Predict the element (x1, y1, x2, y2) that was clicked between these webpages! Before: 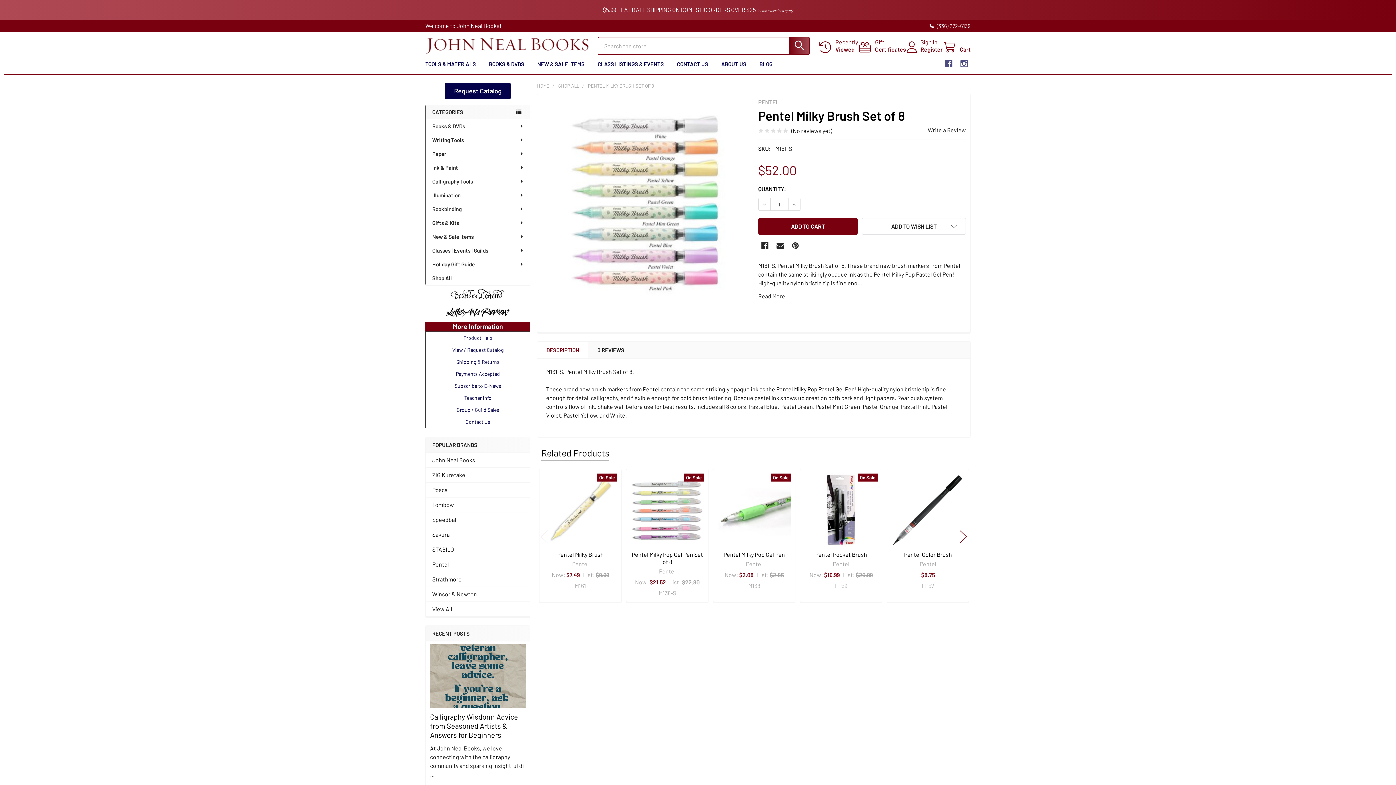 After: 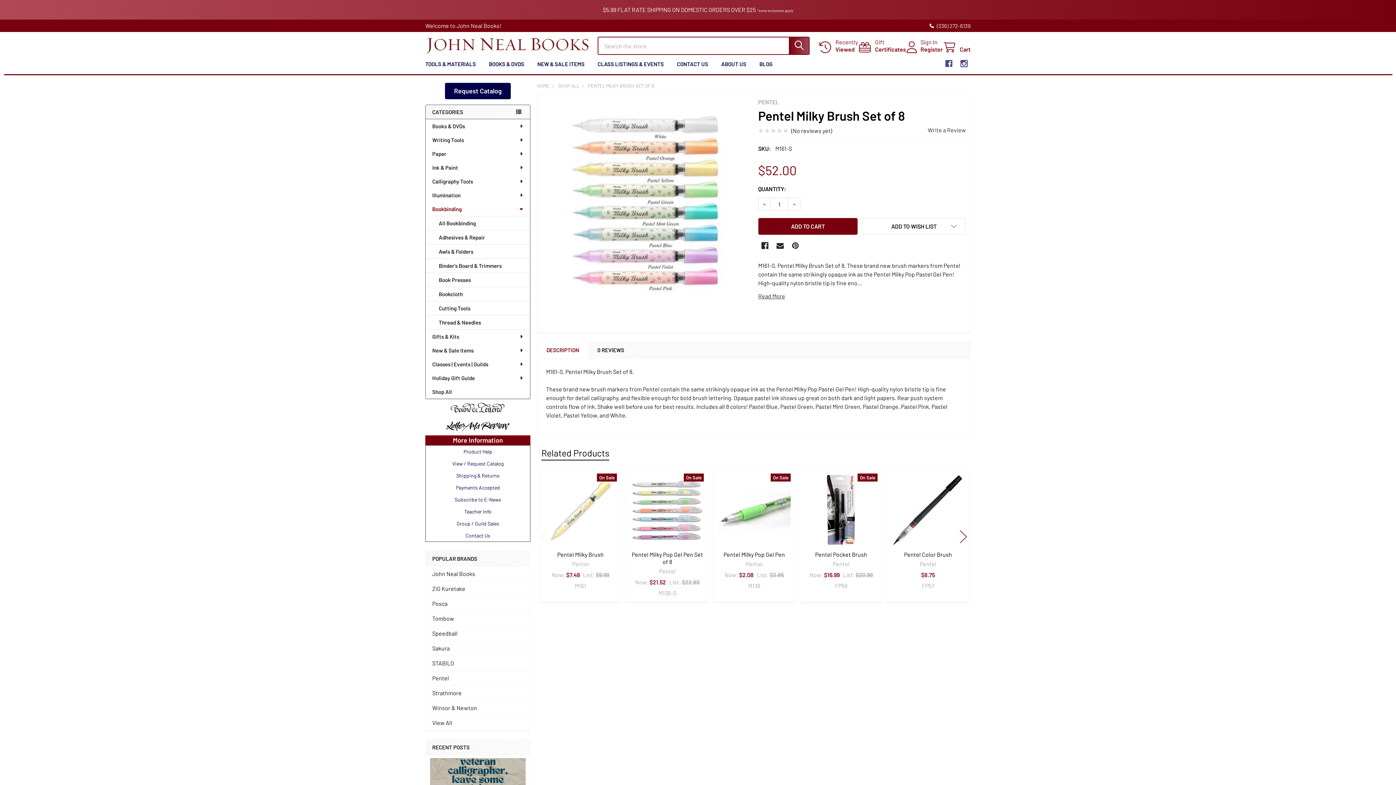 Action: label: Bookbinding bbox: (425, 202, 530, 216)